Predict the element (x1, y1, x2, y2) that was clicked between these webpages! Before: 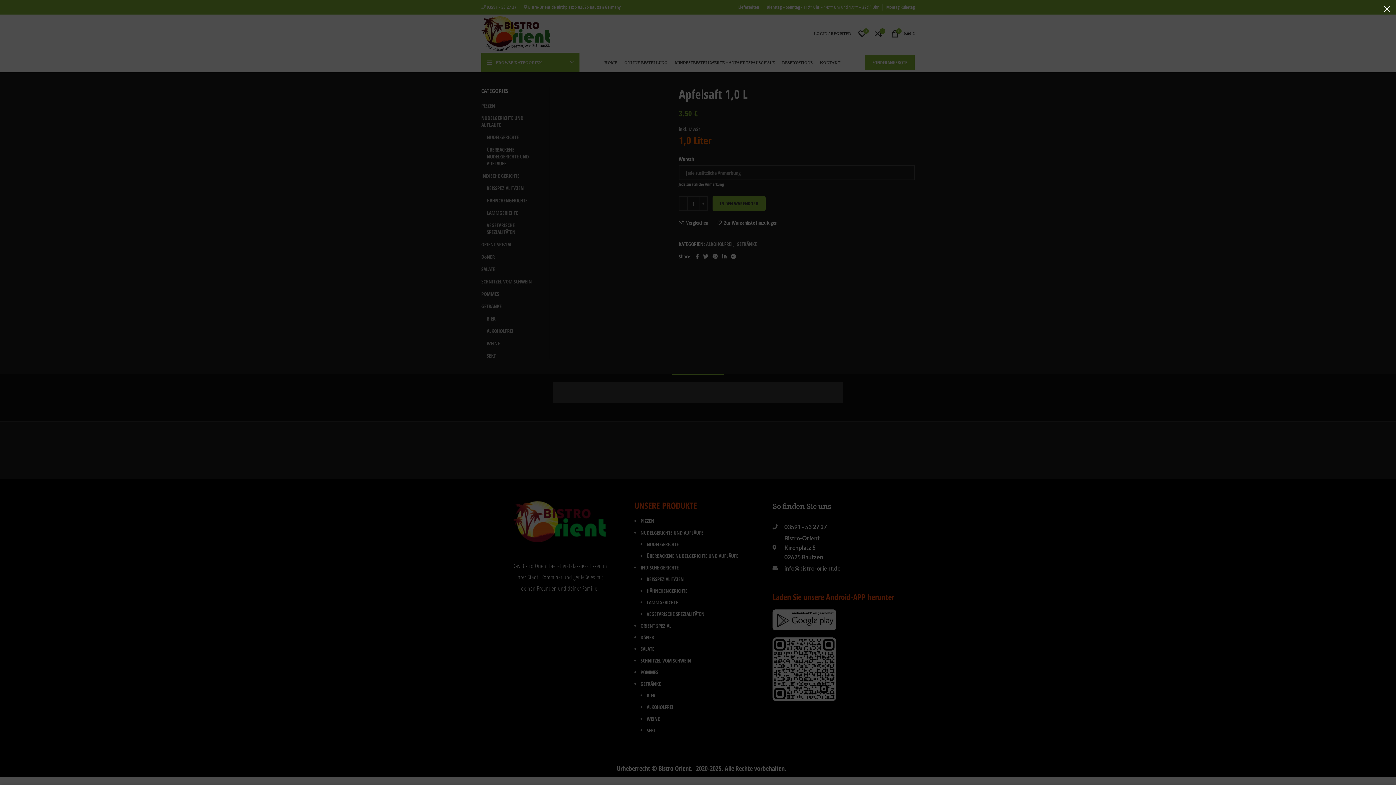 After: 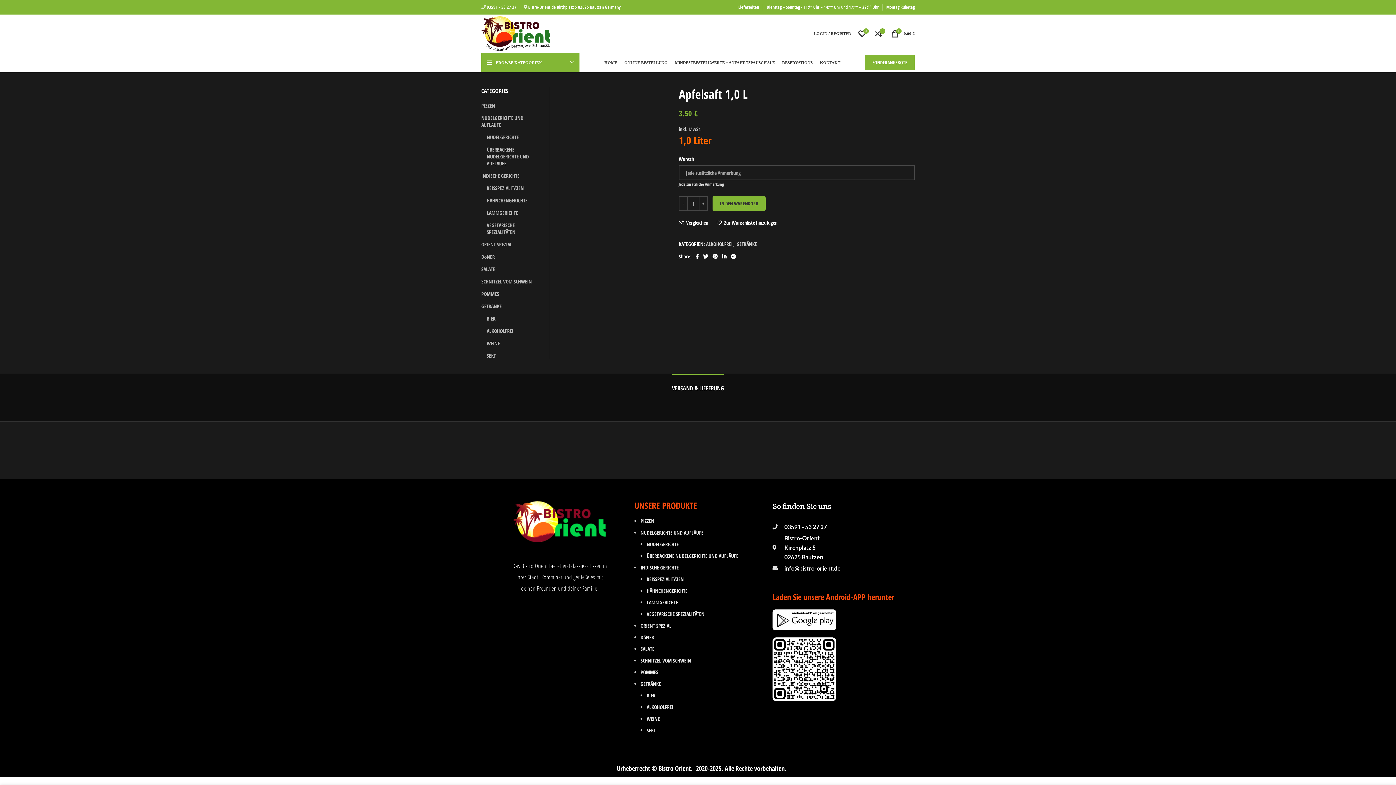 Action: label: × bbox: (1378, 0, 1396, 18)